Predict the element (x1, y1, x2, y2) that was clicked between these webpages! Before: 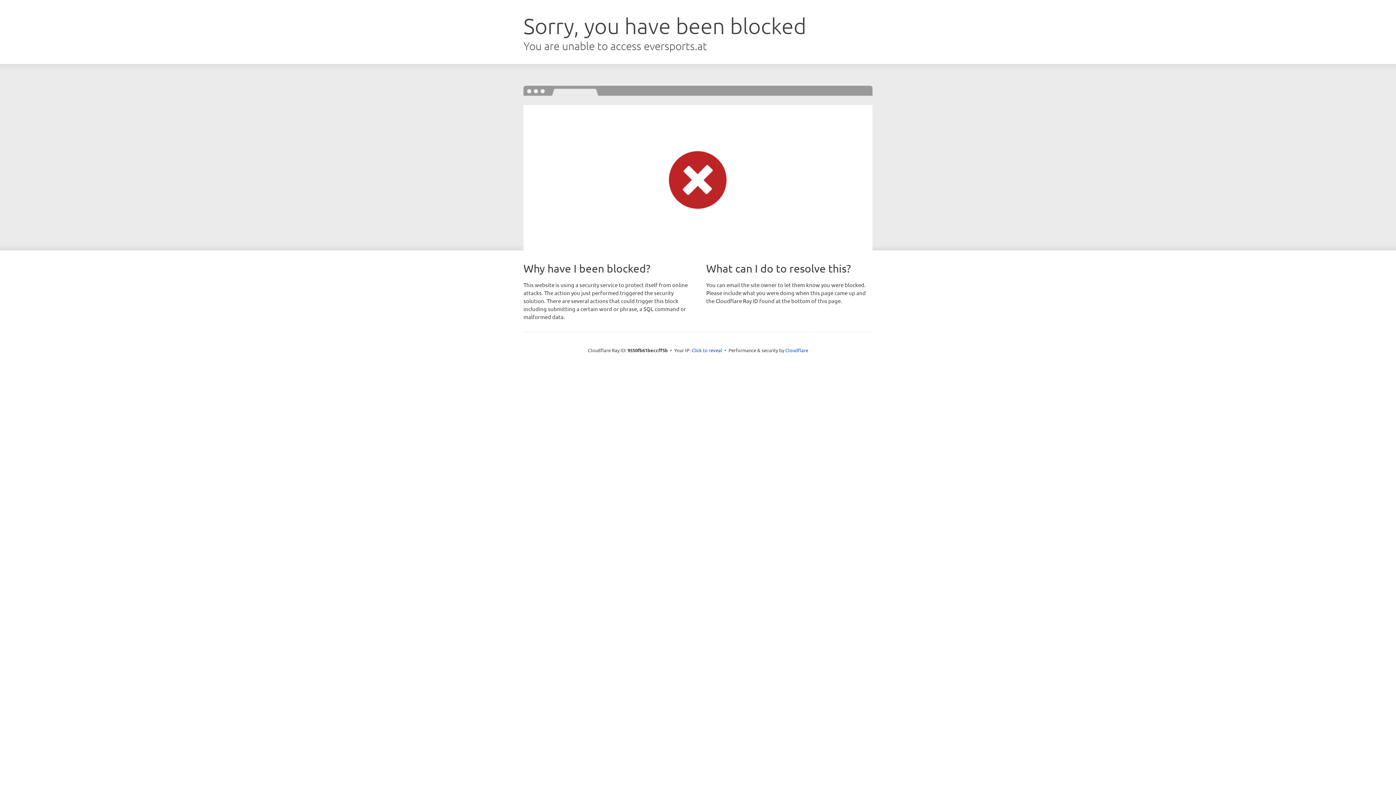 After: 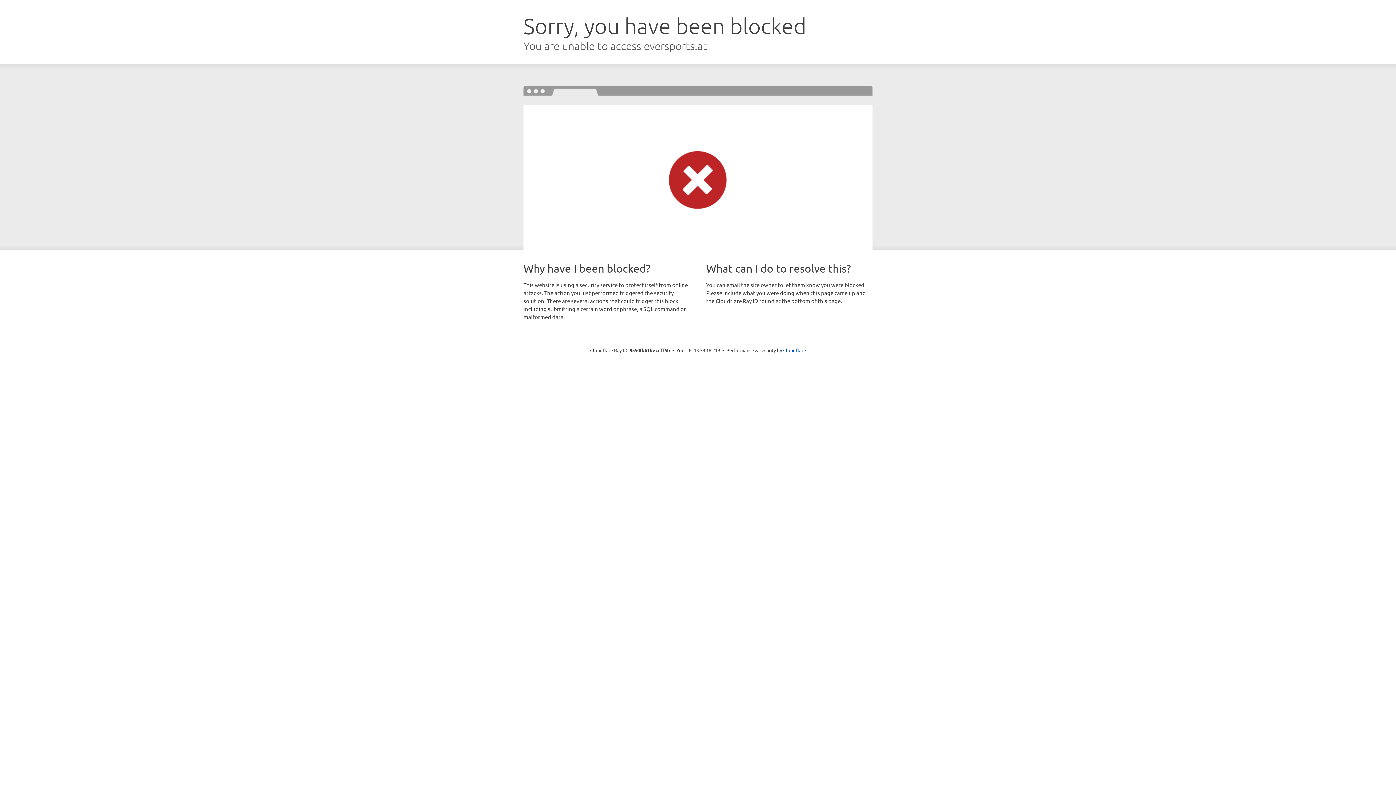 Action: bbox: (691, 346, 722, 353) label: Click to reveal